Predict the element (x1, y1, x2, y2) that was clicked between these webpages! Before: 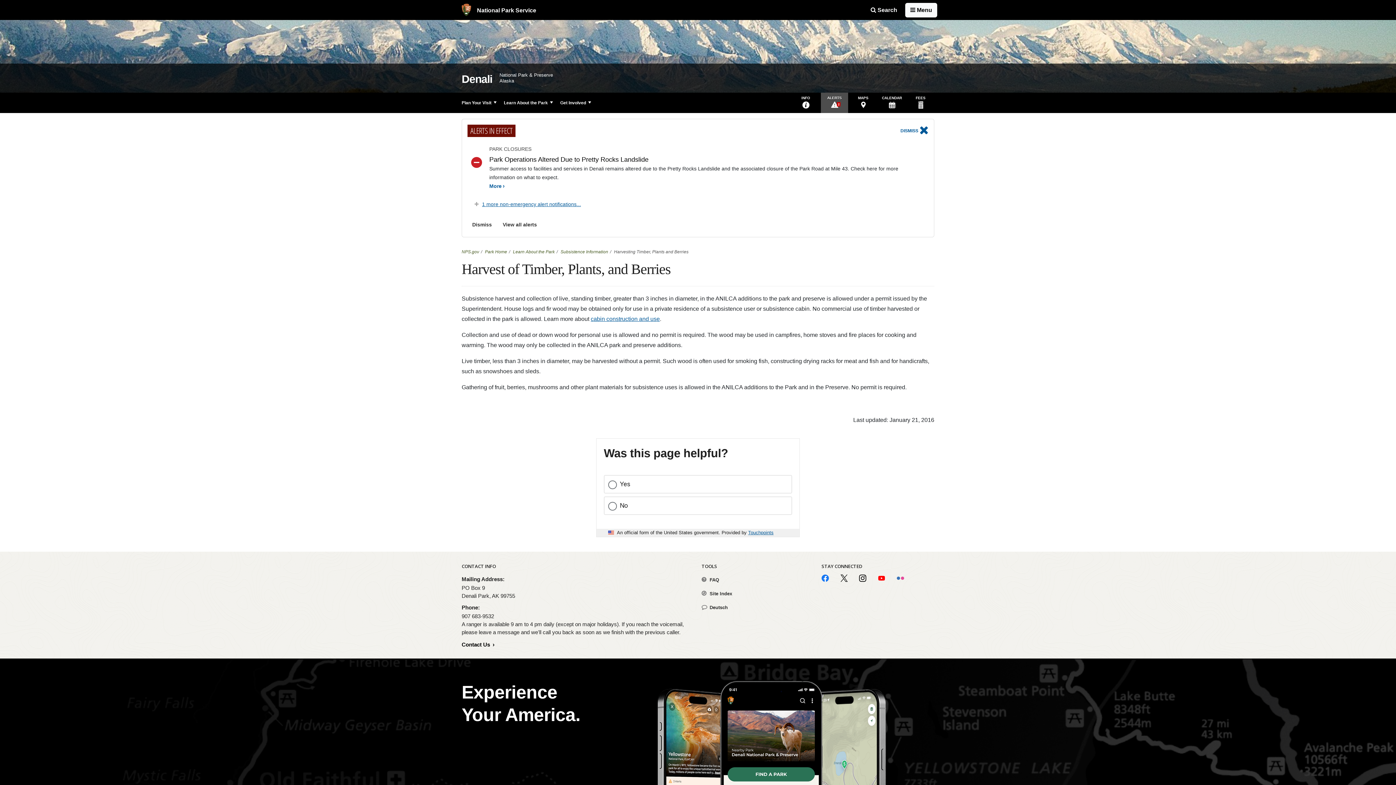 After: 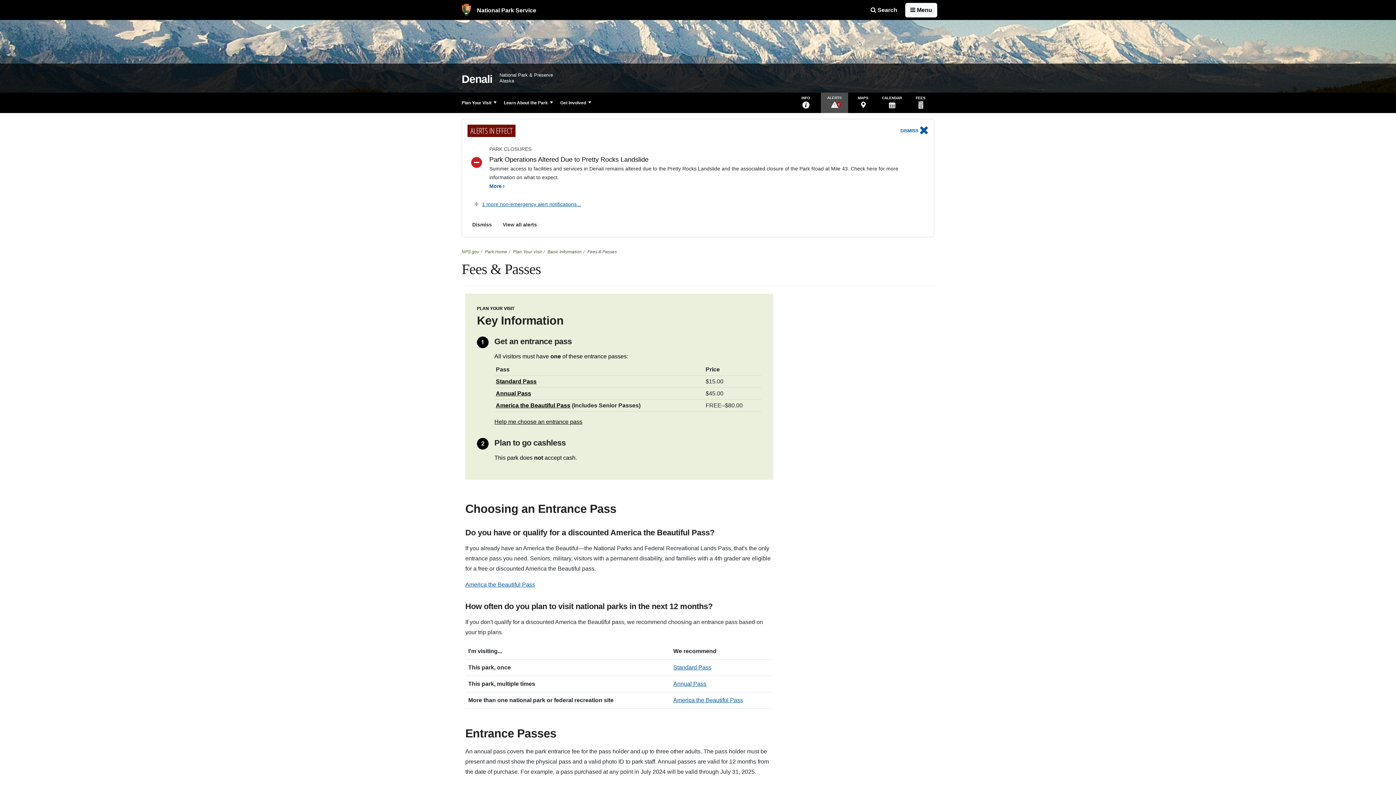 Action: label: FEES bbox: (907, 92, 934, 113)